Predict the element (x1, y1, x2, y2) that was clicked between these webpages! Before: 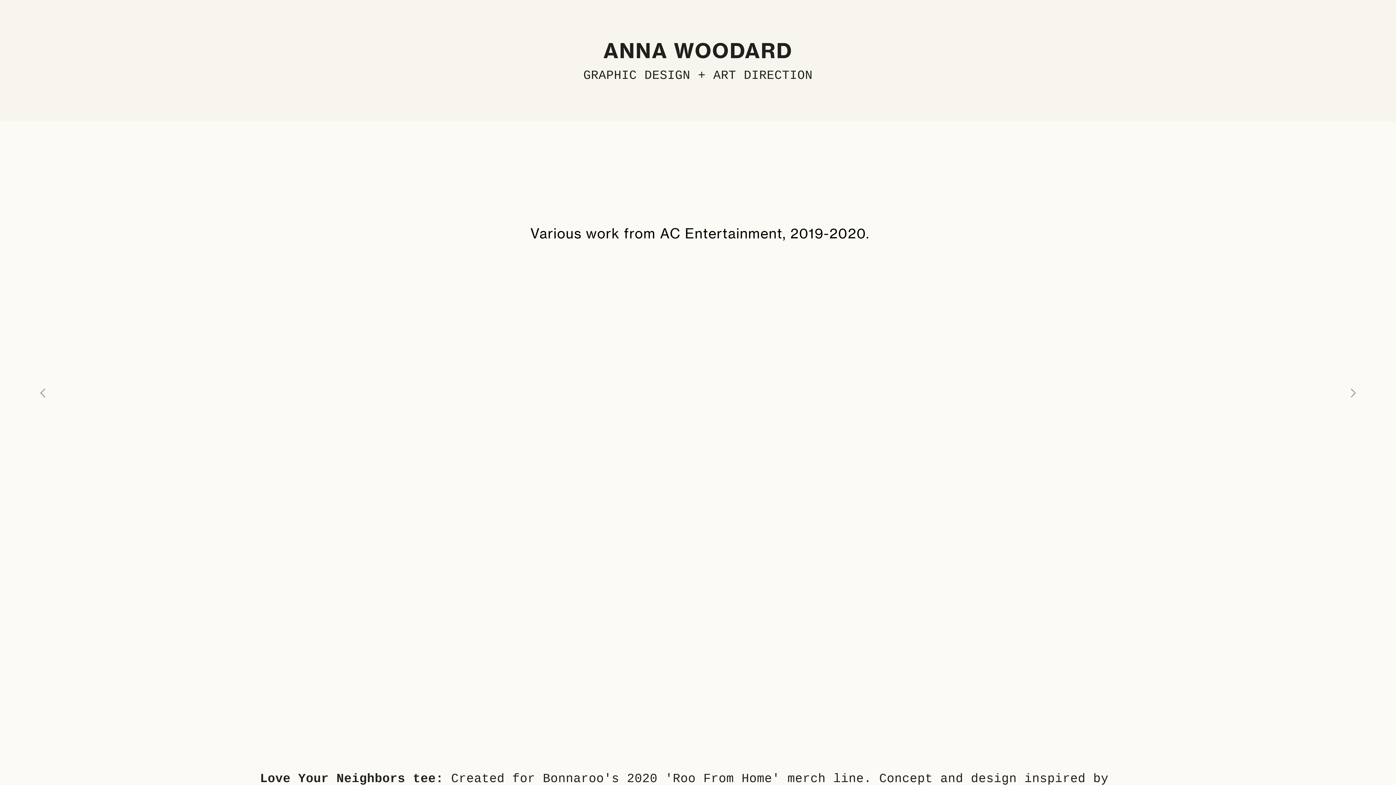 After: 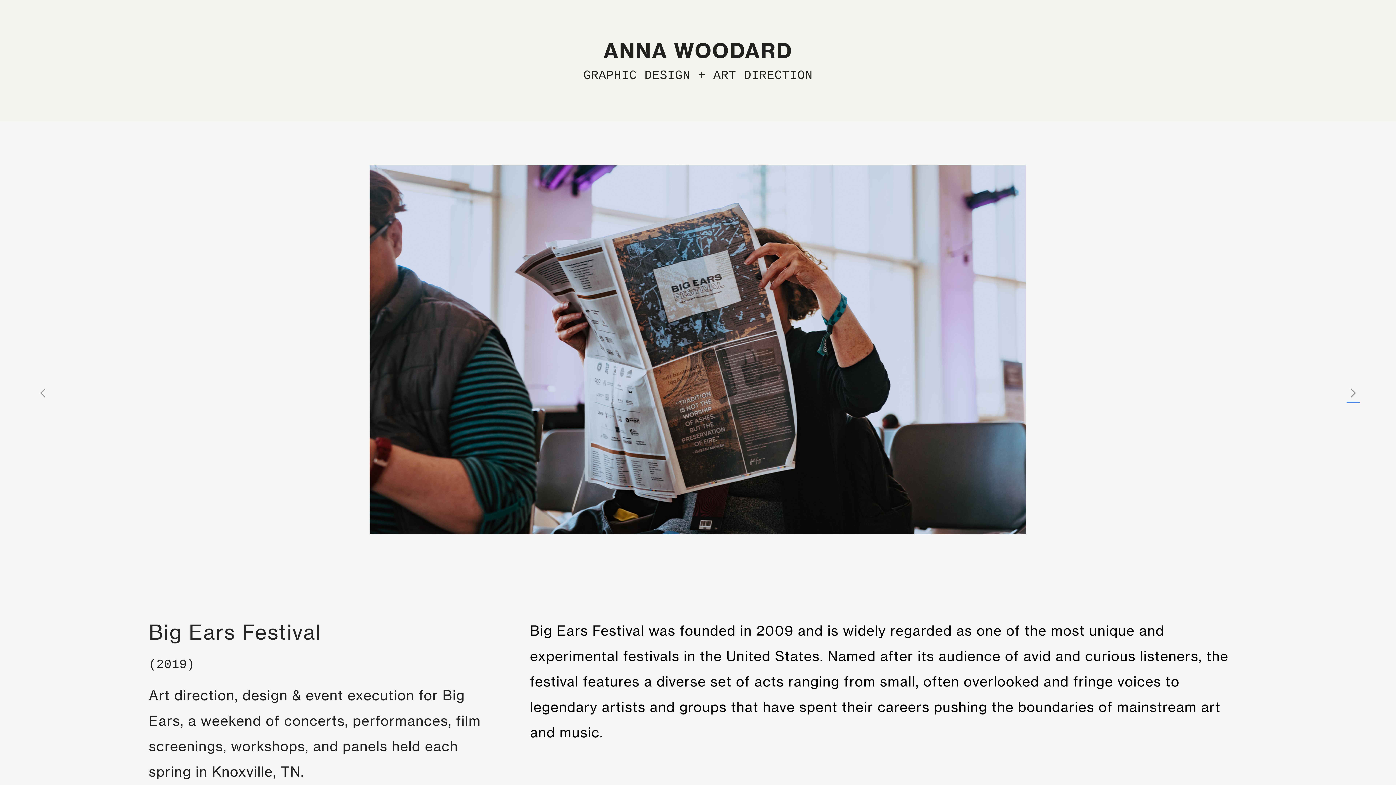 Action: label: ︎ bbox: (1347, 383, 1360, 401)